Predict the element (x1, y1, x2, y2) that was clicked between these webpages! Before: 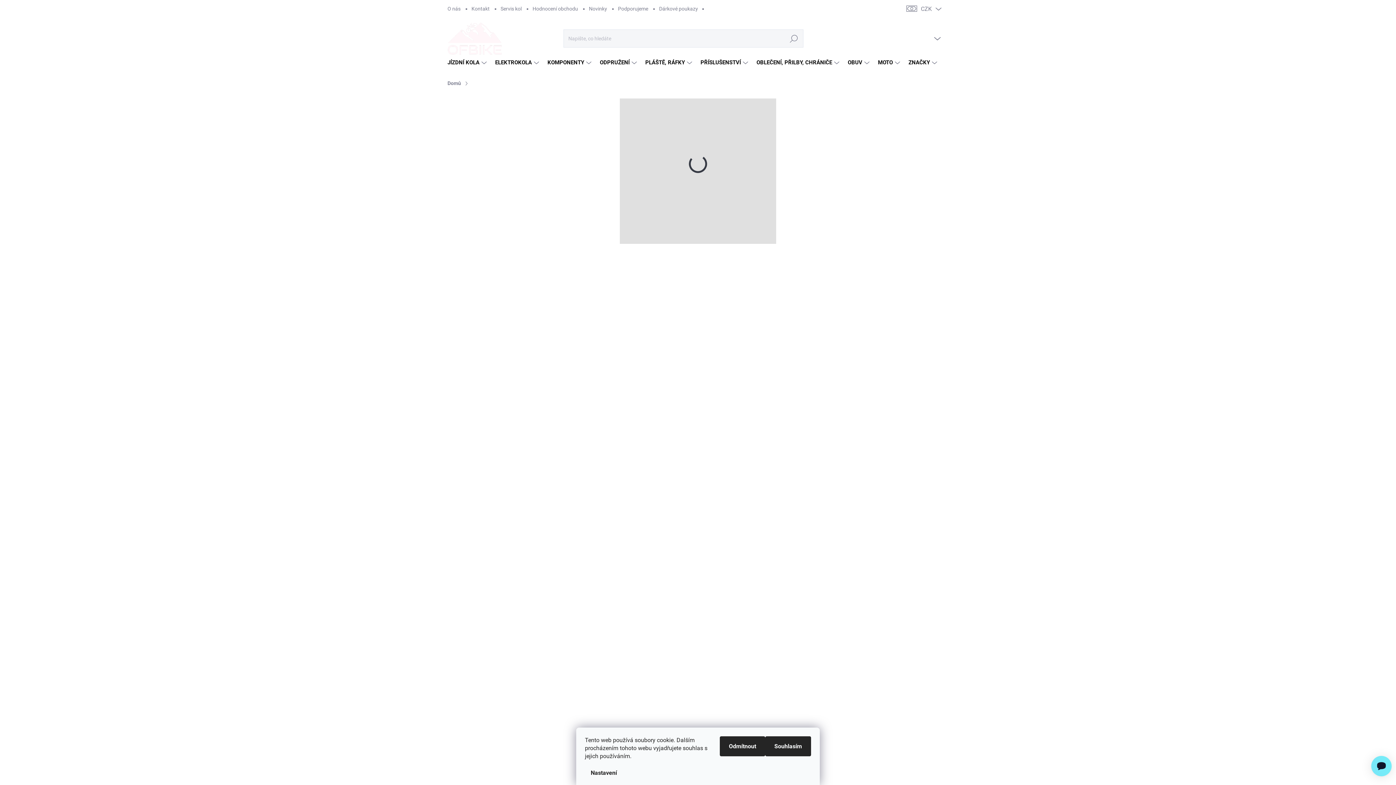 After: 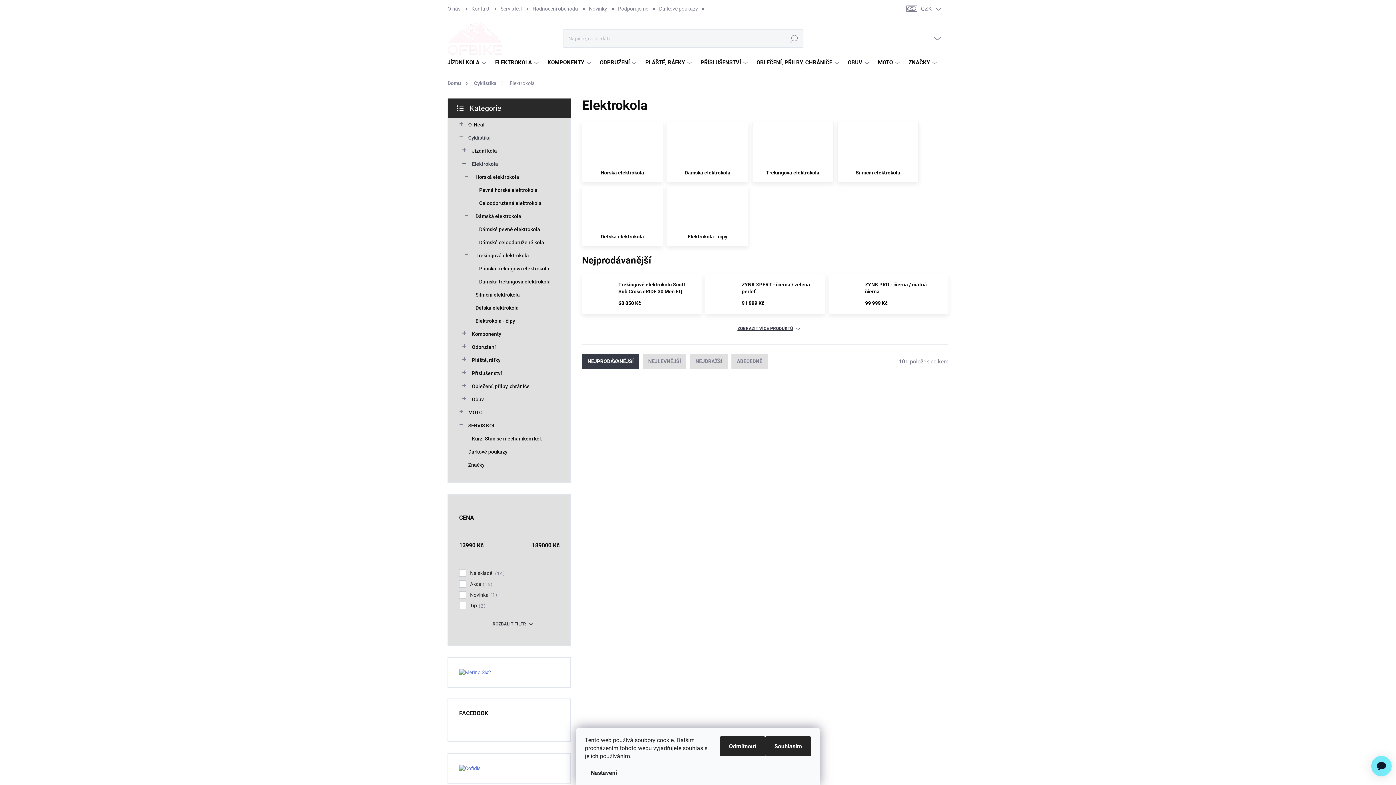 Action: bbox: (488, 52, 541, 73) label: ELEKTROKOLA